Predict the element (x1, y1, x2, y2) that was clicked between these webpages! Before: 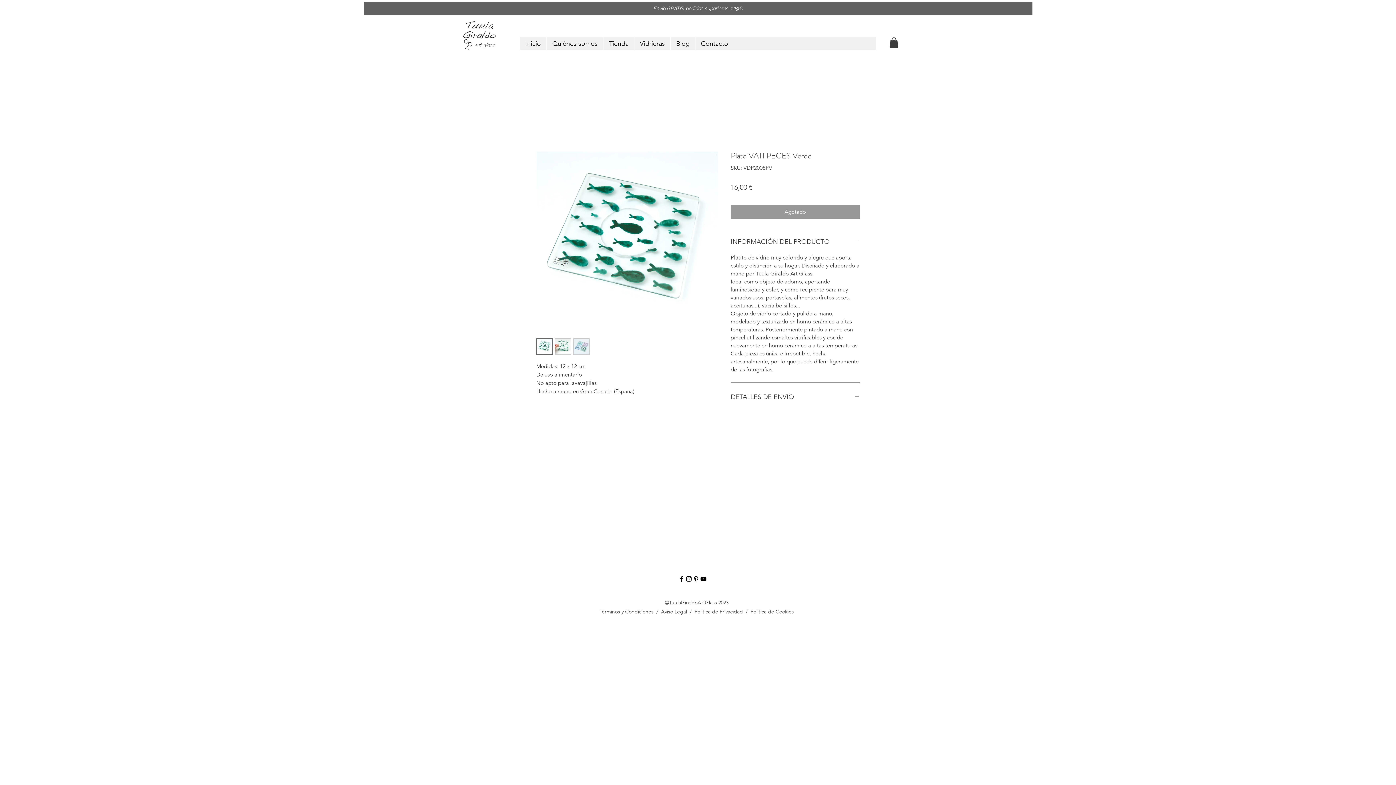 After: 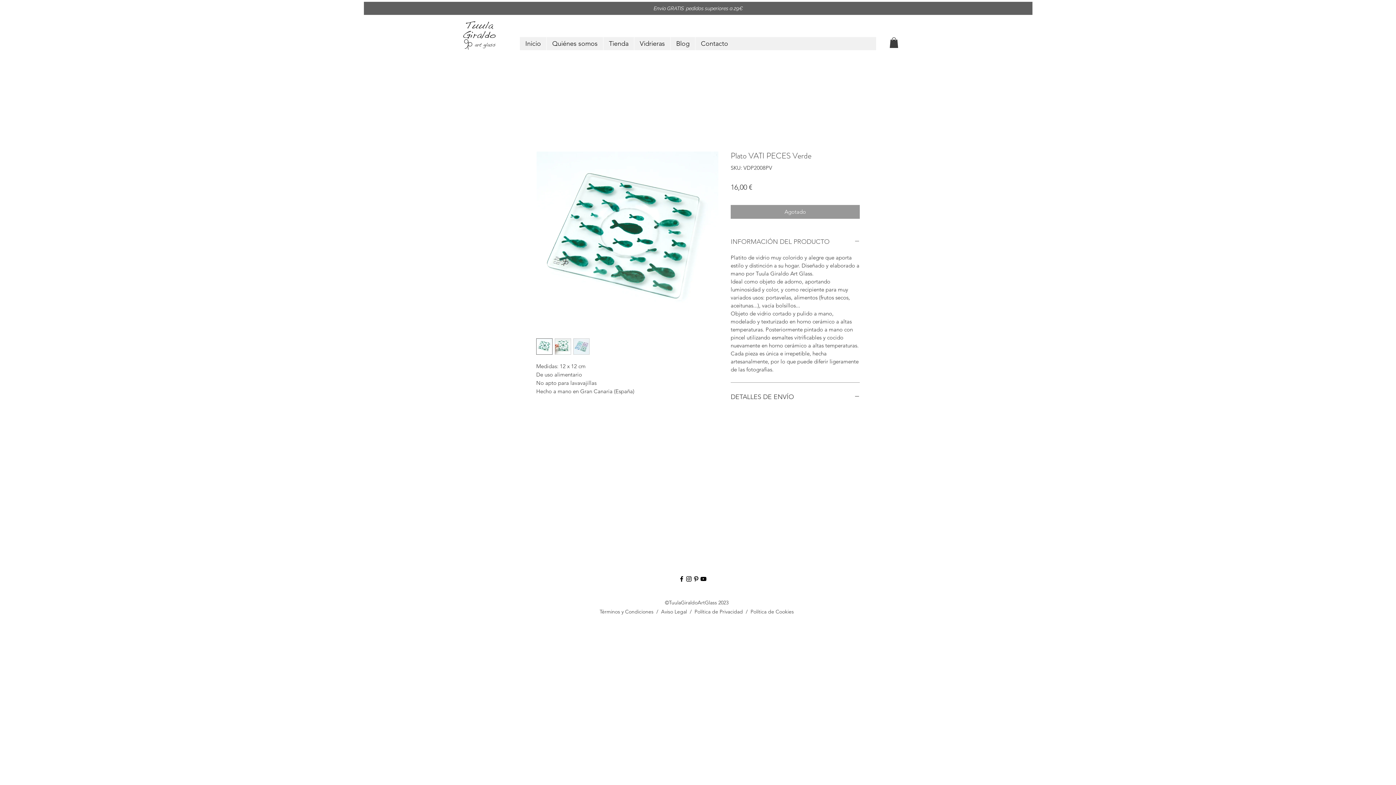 Action: label: INFORMACIÓN DEL PRODUCTO bbox: (730, 236, 860, 247)